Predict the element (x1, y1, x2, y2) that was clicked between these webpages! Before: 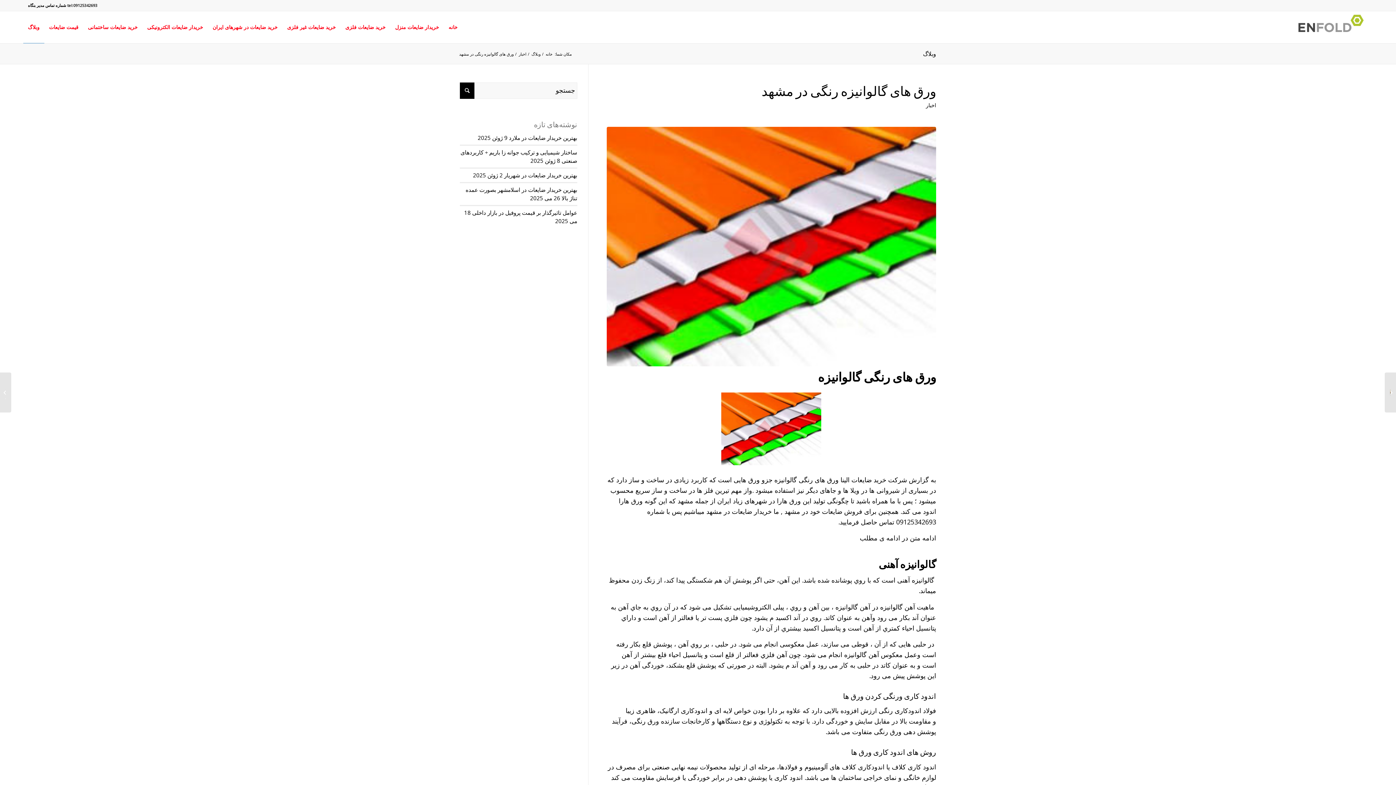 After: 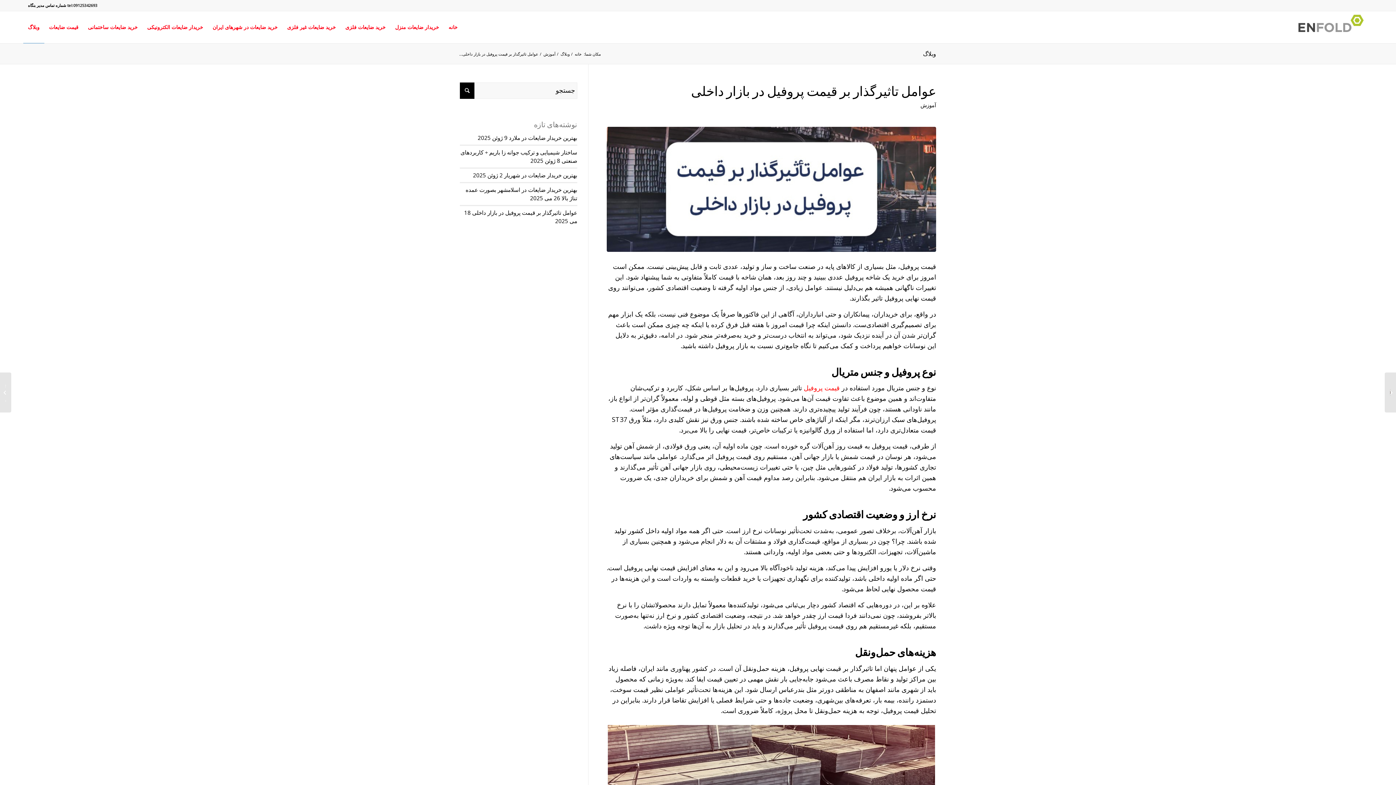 Action: label: عوامل تاثیرگذار بر قیمت پروفیل در بازار داخلی bbox: (472, 209, 577, 216)